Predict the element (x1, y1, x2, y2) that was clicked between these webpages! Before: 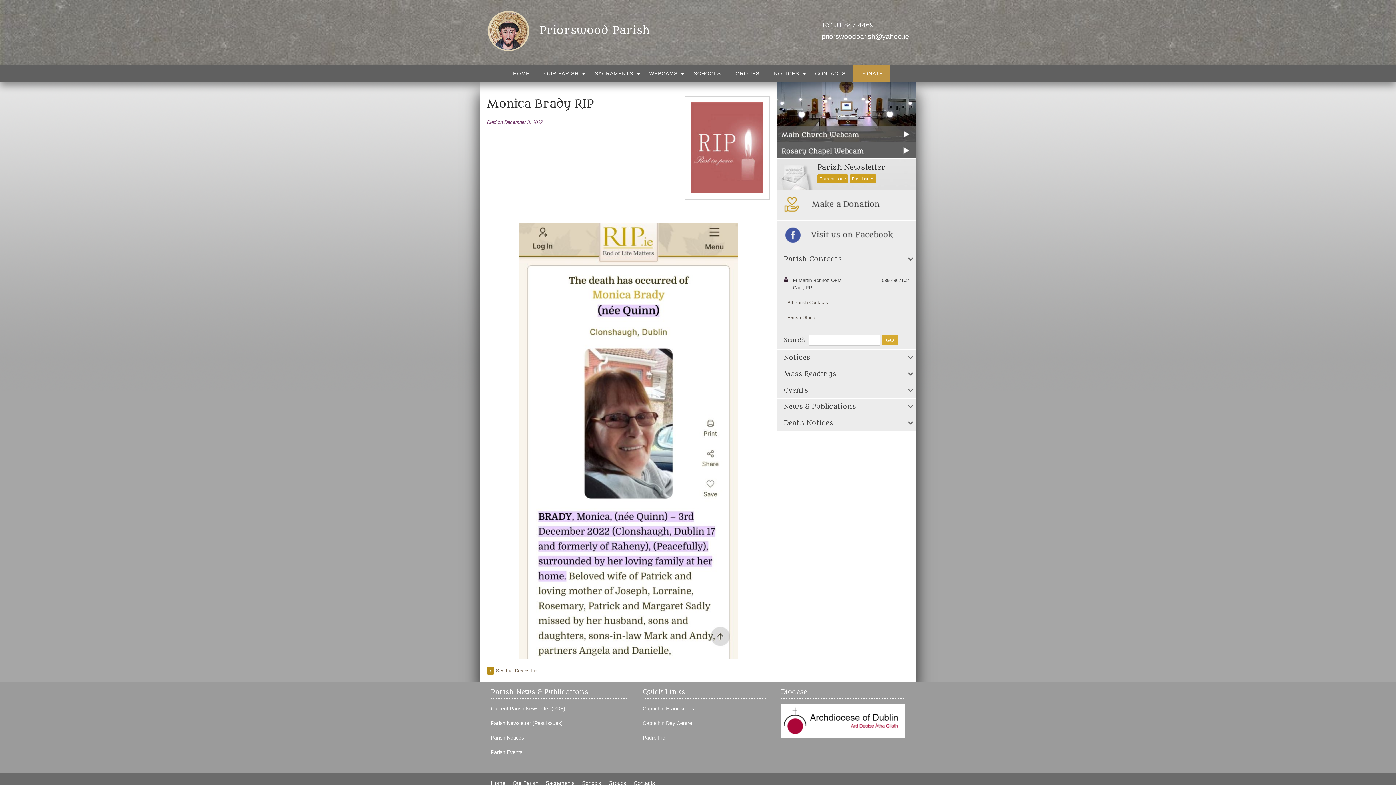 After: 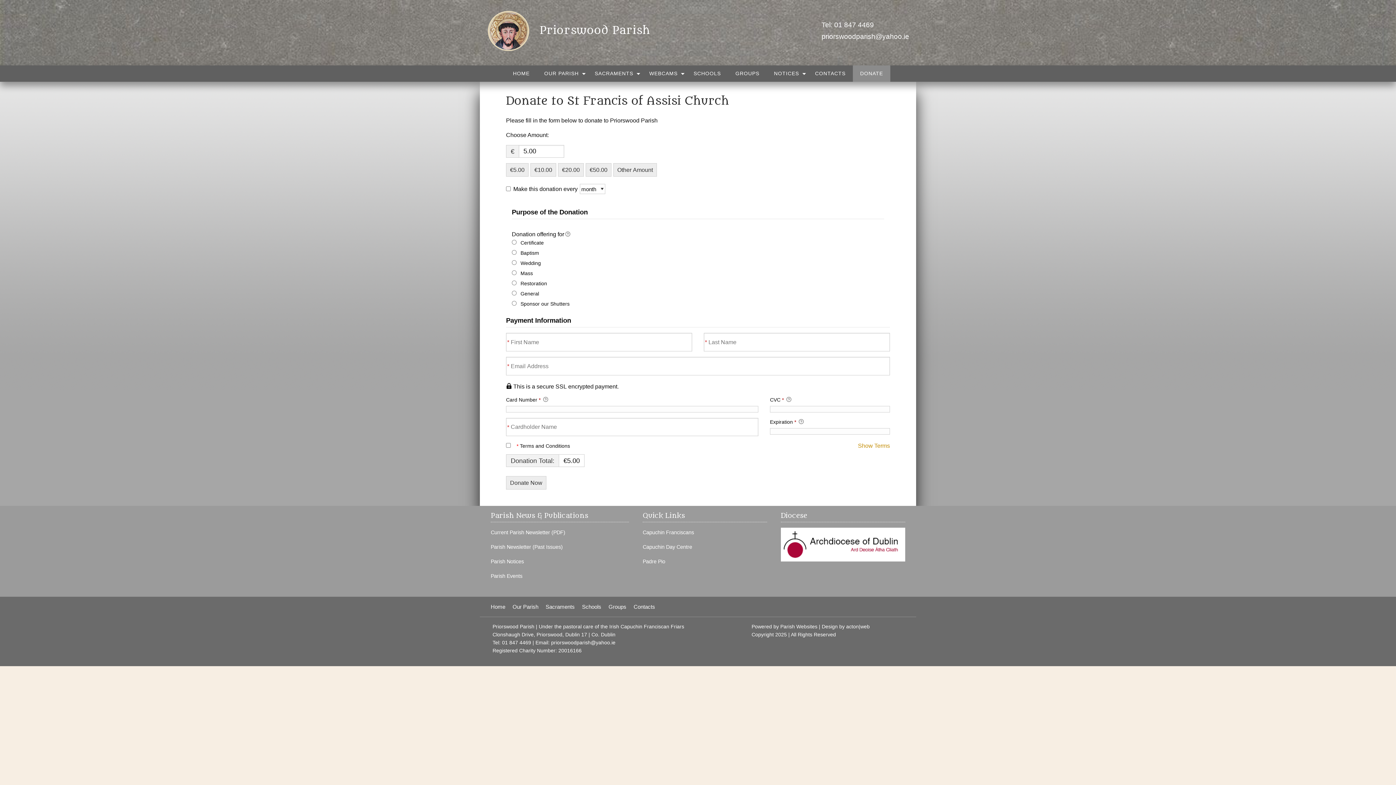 Action: bbox: (776, 201, 916, 207)